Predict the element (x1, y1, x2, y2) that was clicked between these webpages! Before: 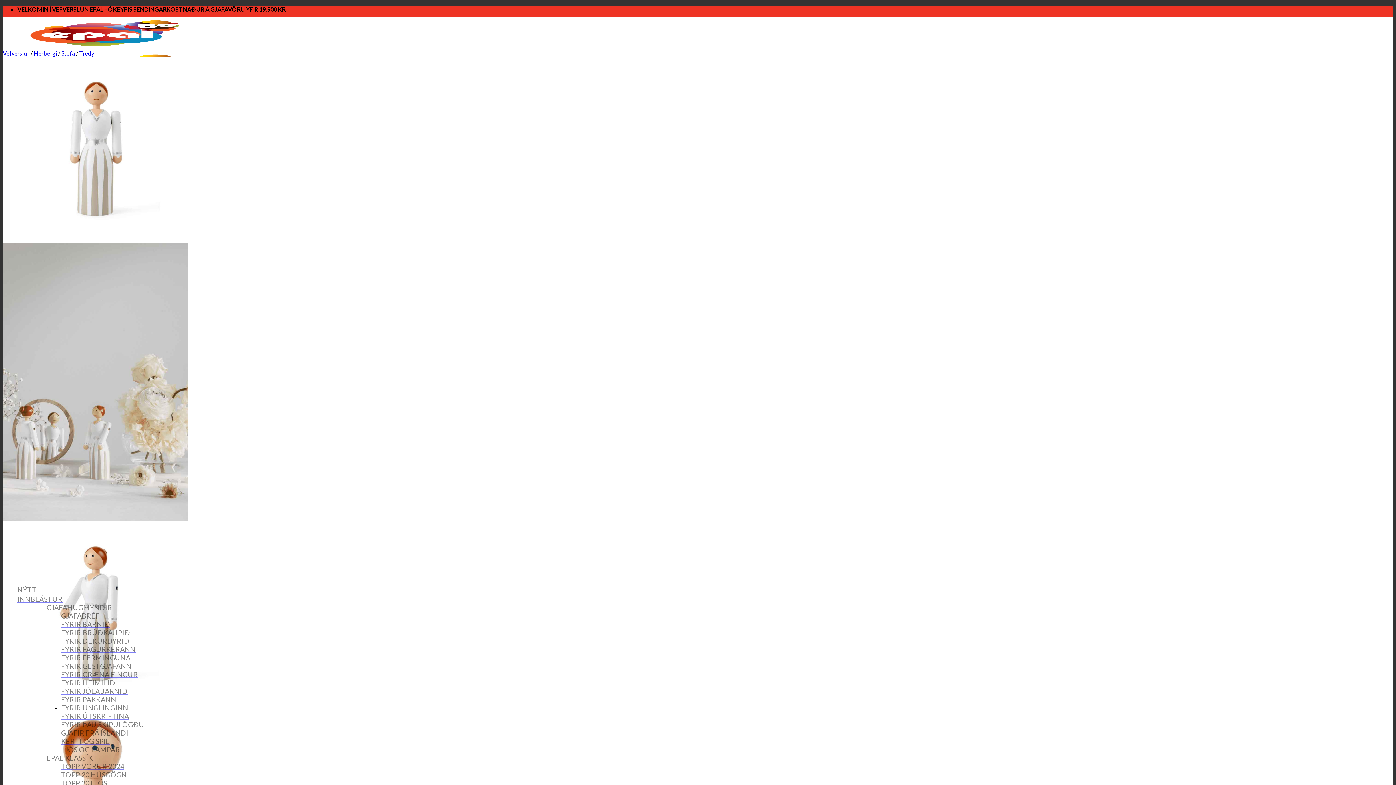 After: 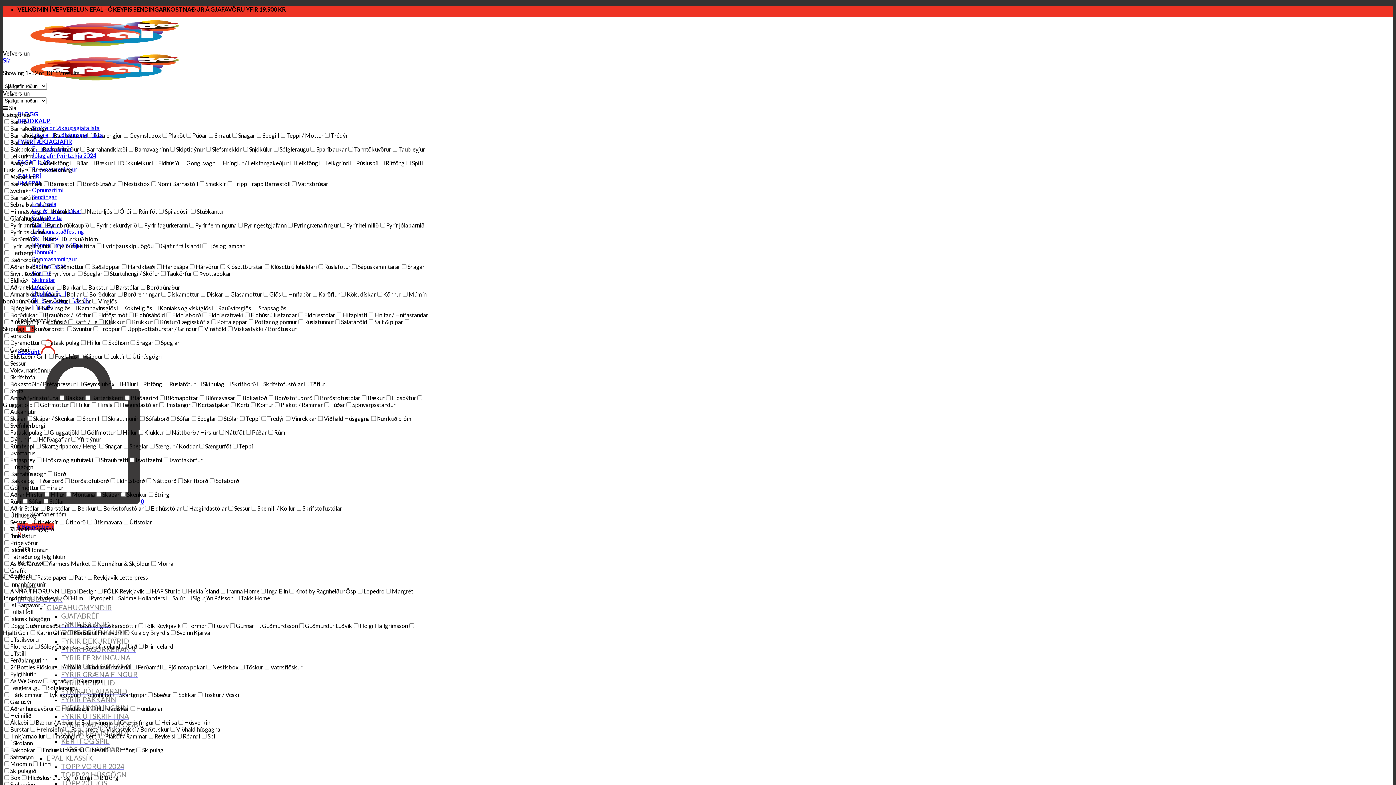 Action: bbox: (2, 49, 29, 56) label: Vefverslun